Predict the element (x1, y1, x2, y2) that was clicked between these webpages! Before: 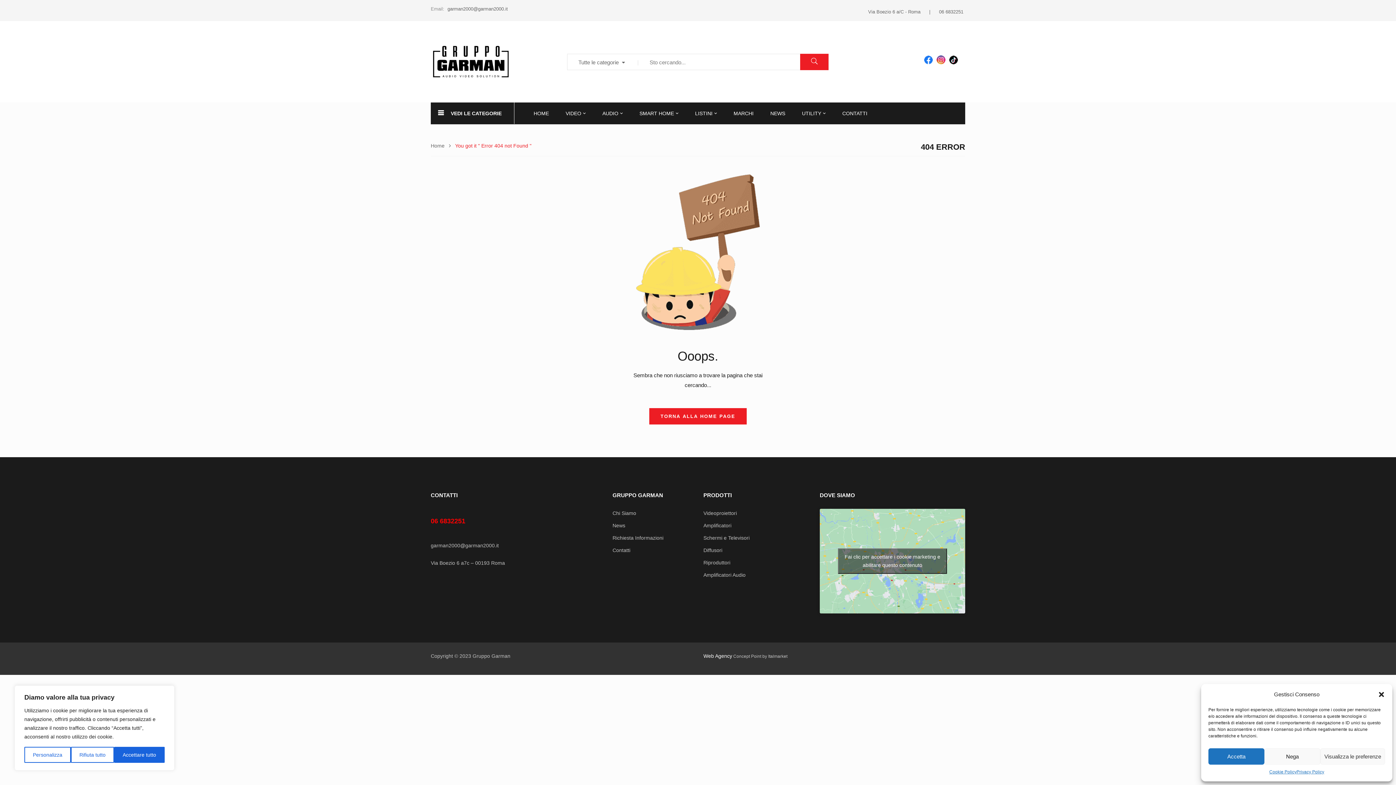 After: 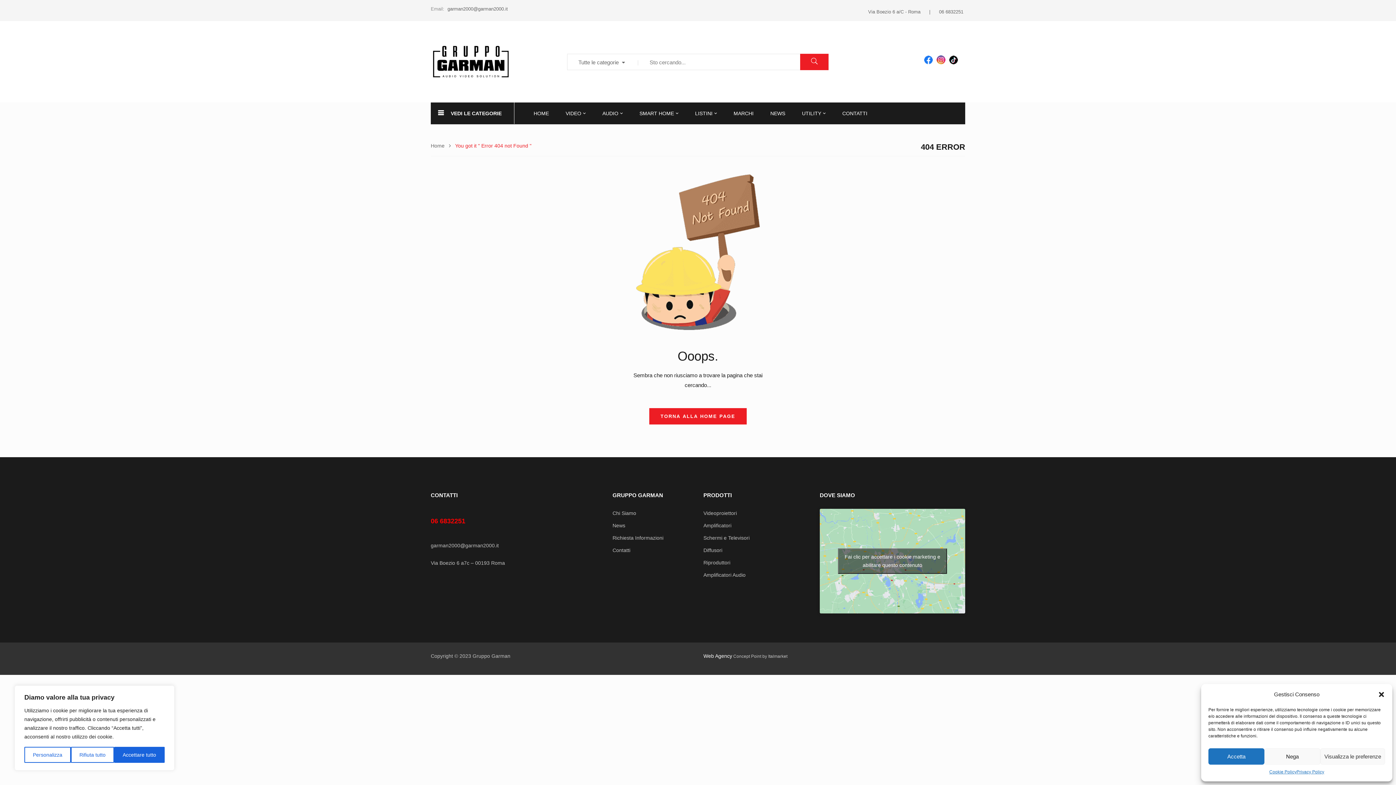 Action: bbox: (430, 517, 601, 525) label: 06 6832251